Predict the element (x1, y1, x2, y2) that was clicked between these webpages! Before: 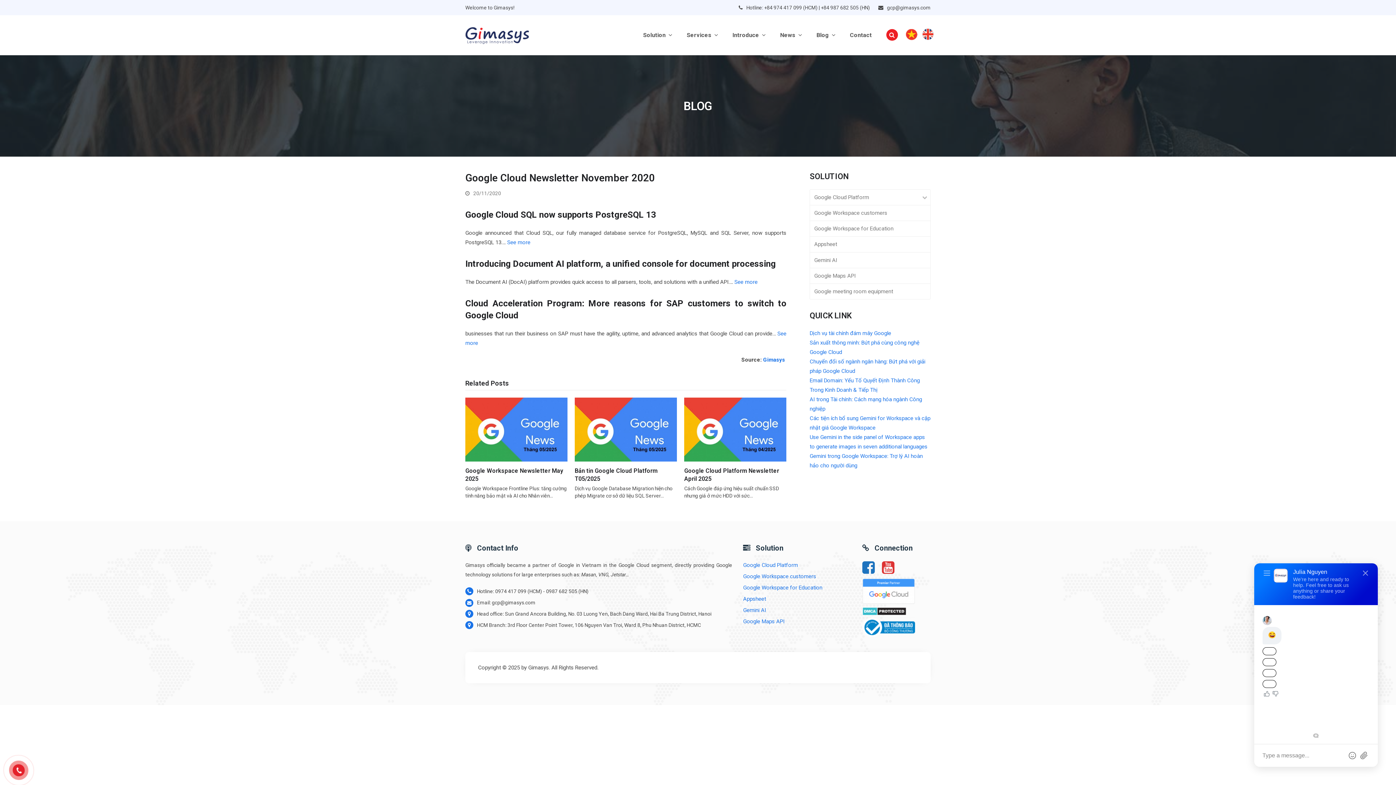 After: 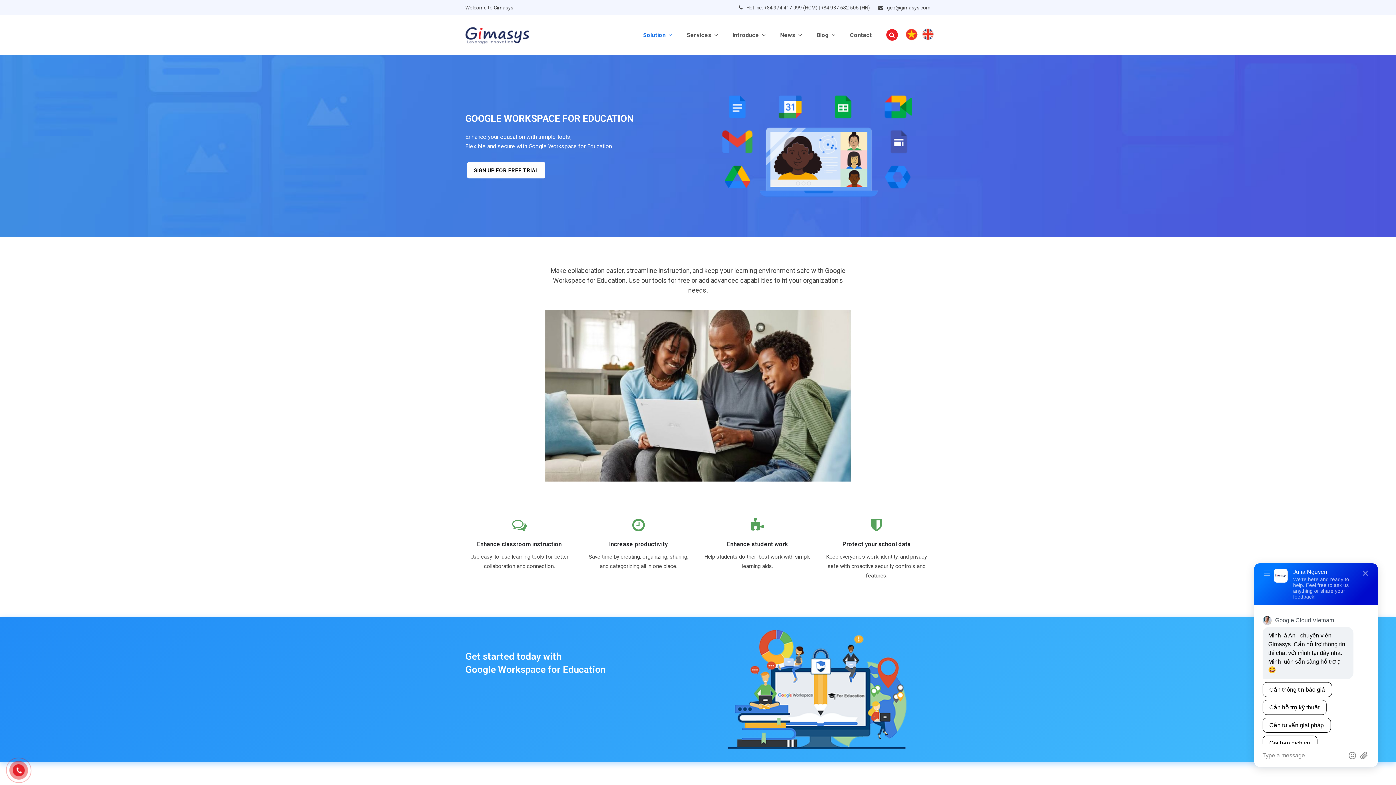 Action: label: Google Workspace for Education bbox: (809, 221, 930, 236)